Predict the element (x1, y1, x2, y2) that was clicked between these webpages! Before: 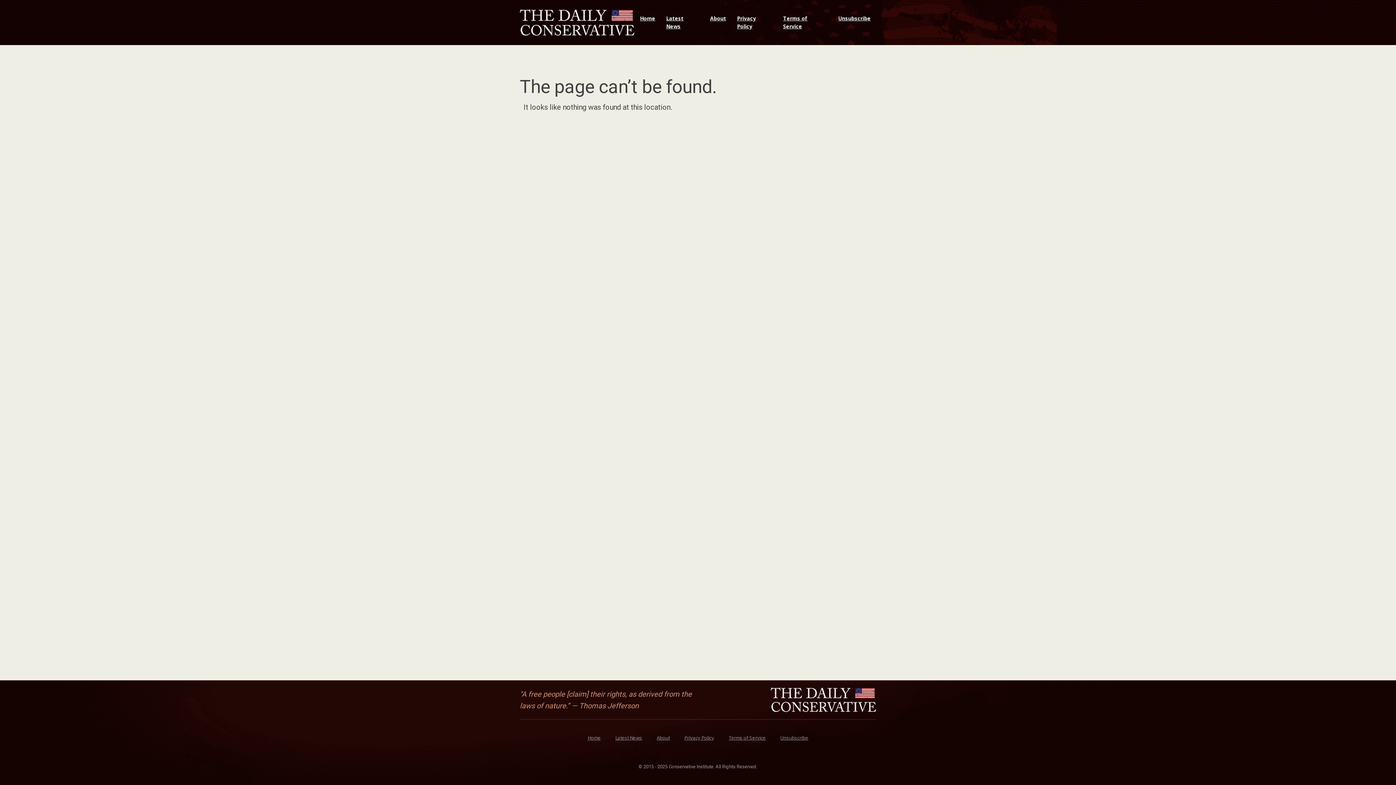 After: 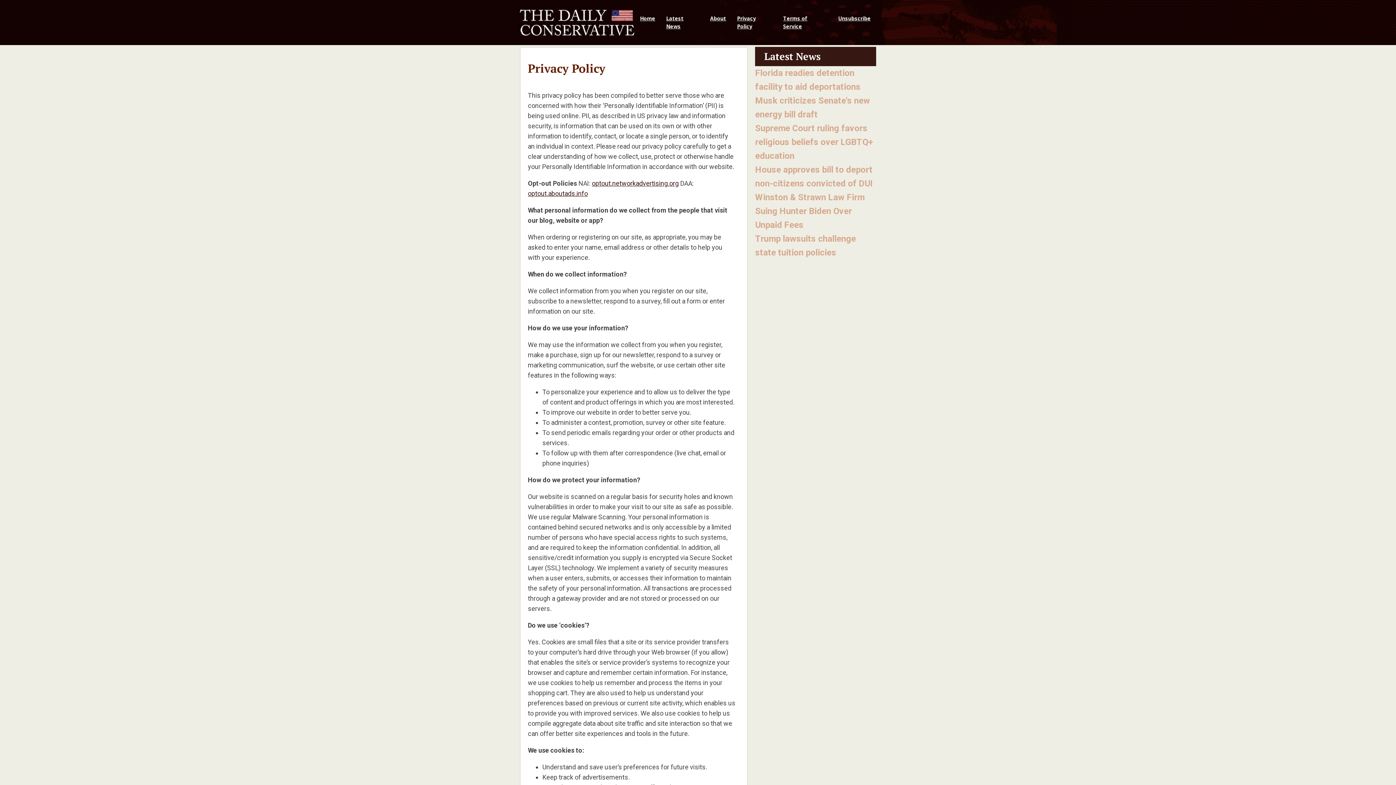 Action: label: Privacy Policy bbox: (731, 7, 777, 37)